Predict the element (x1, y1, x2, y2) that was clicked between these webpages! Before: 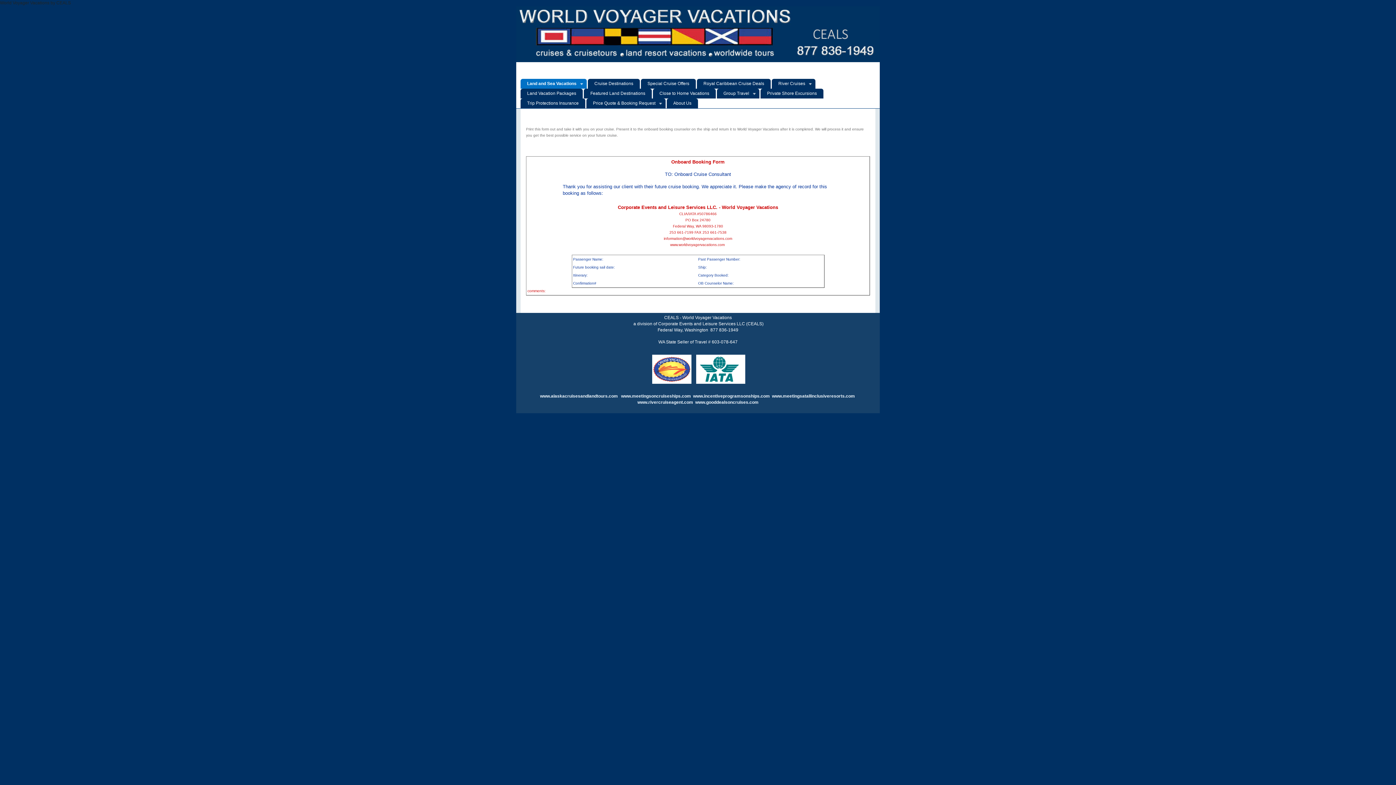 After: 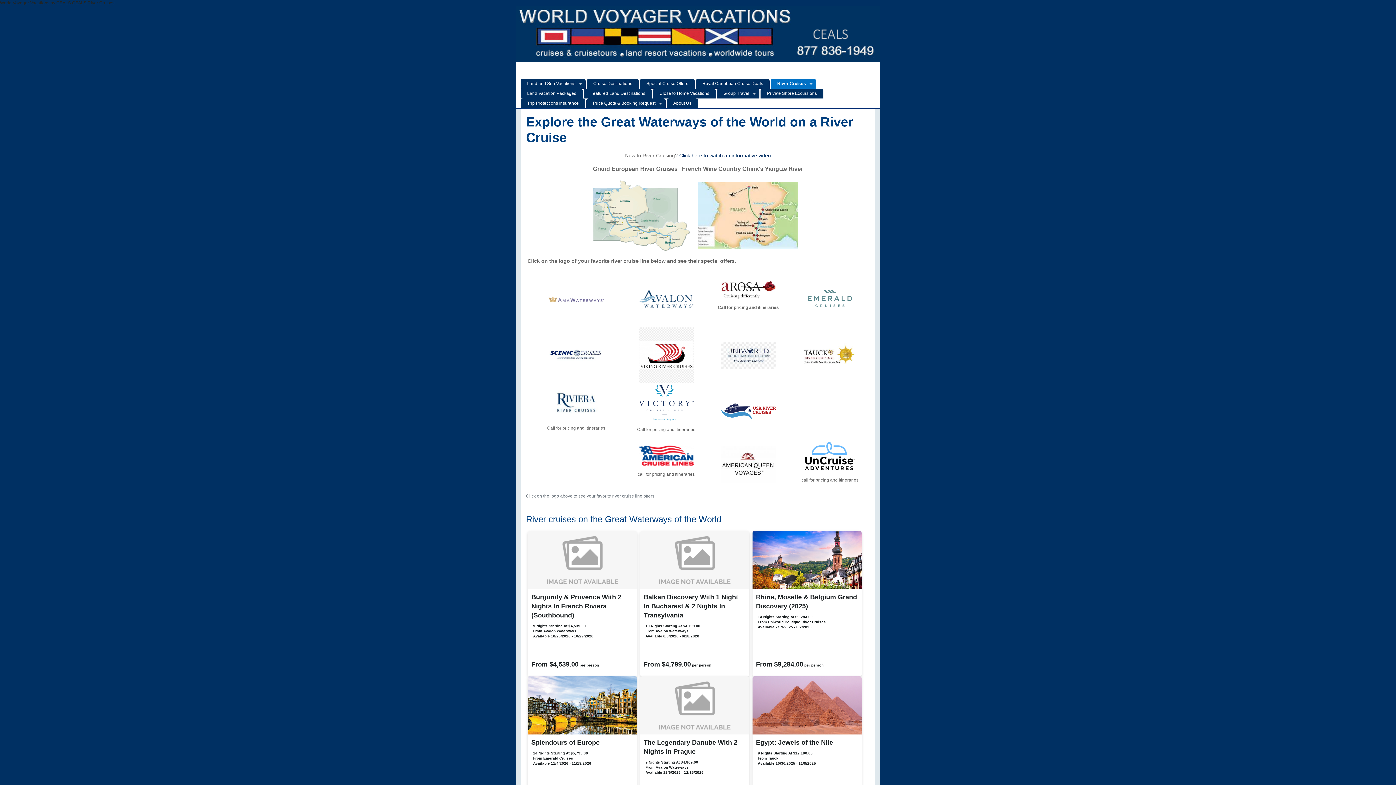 Action: bbox: (772, 78, 812, 88) label: River Cruises